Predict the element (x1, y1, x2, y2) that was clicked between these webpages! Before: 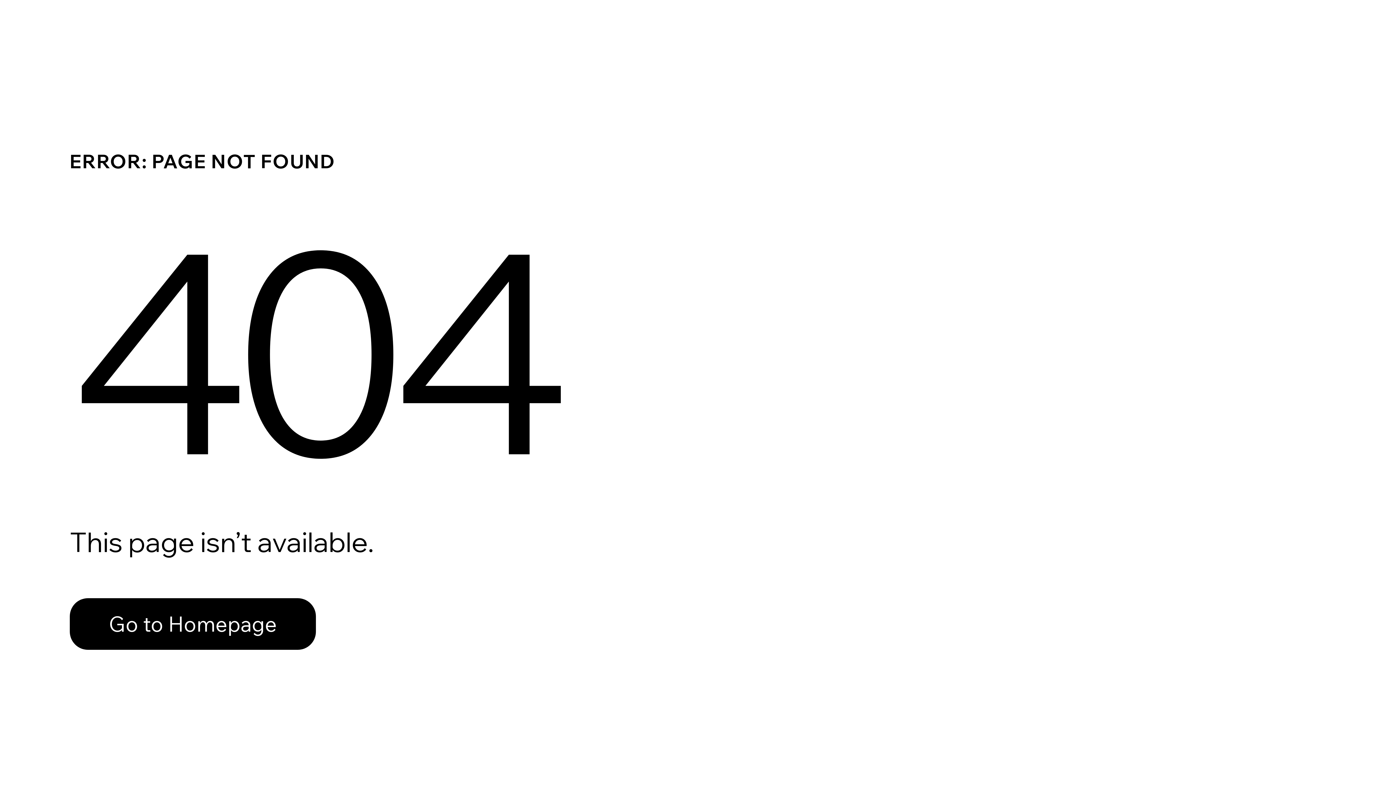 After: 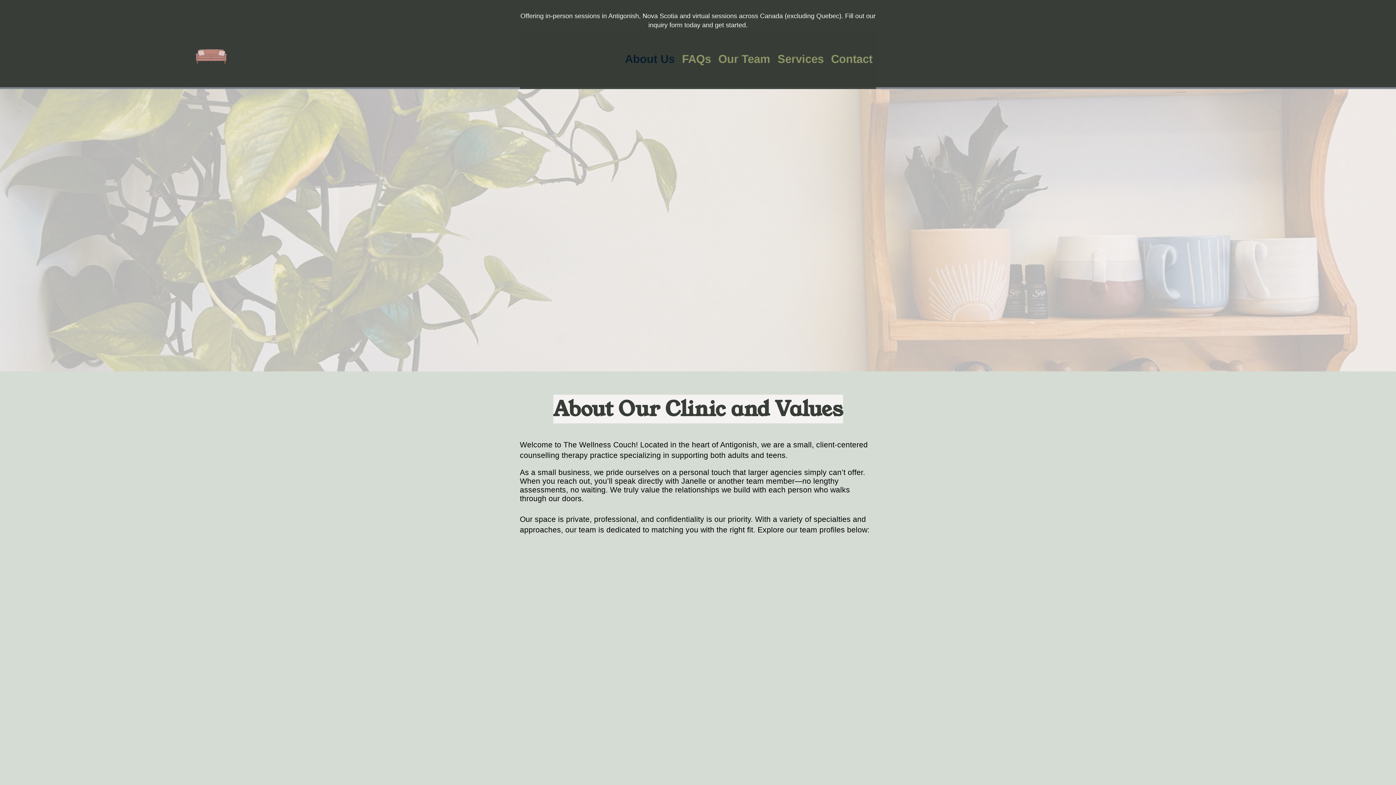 Action: label: Go to Homepage bbox: (69, 582, 768, 659)